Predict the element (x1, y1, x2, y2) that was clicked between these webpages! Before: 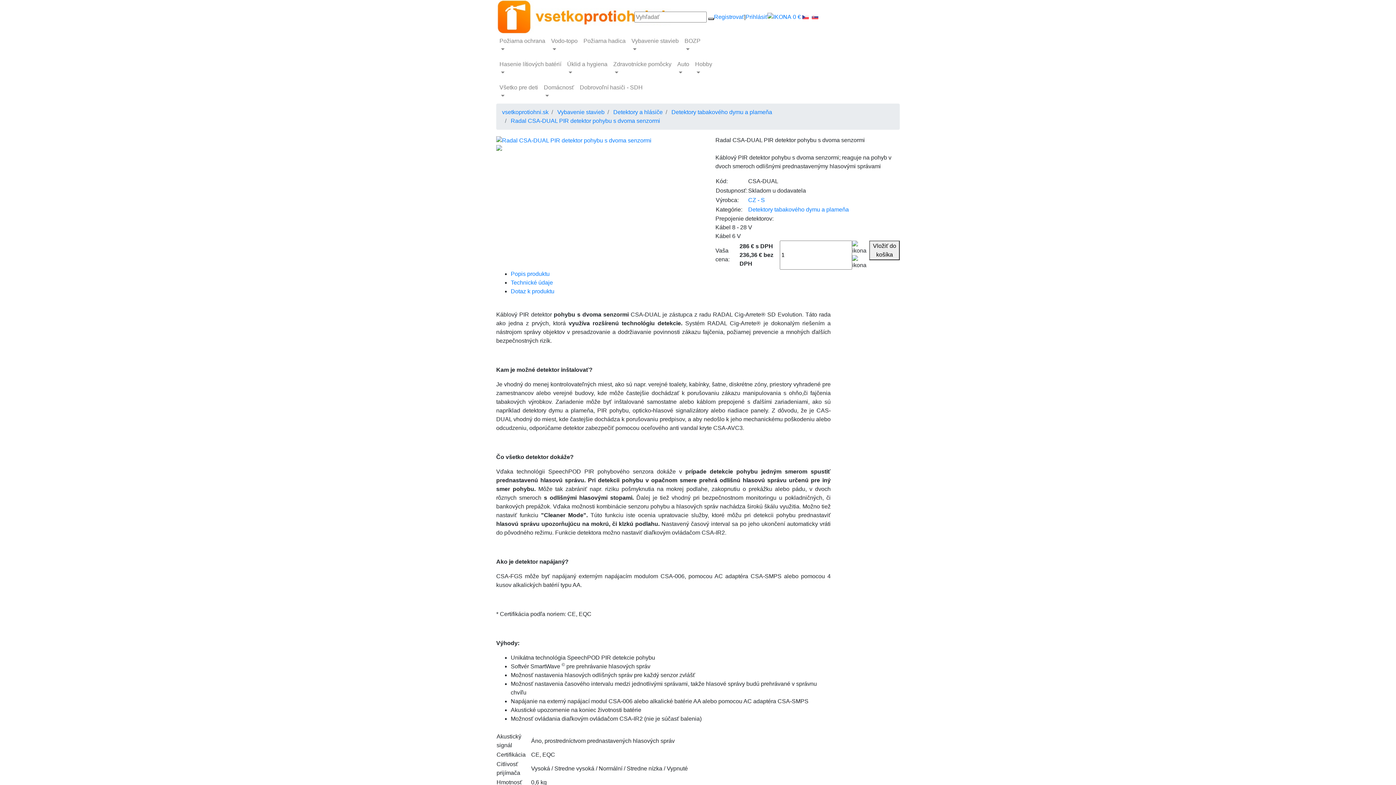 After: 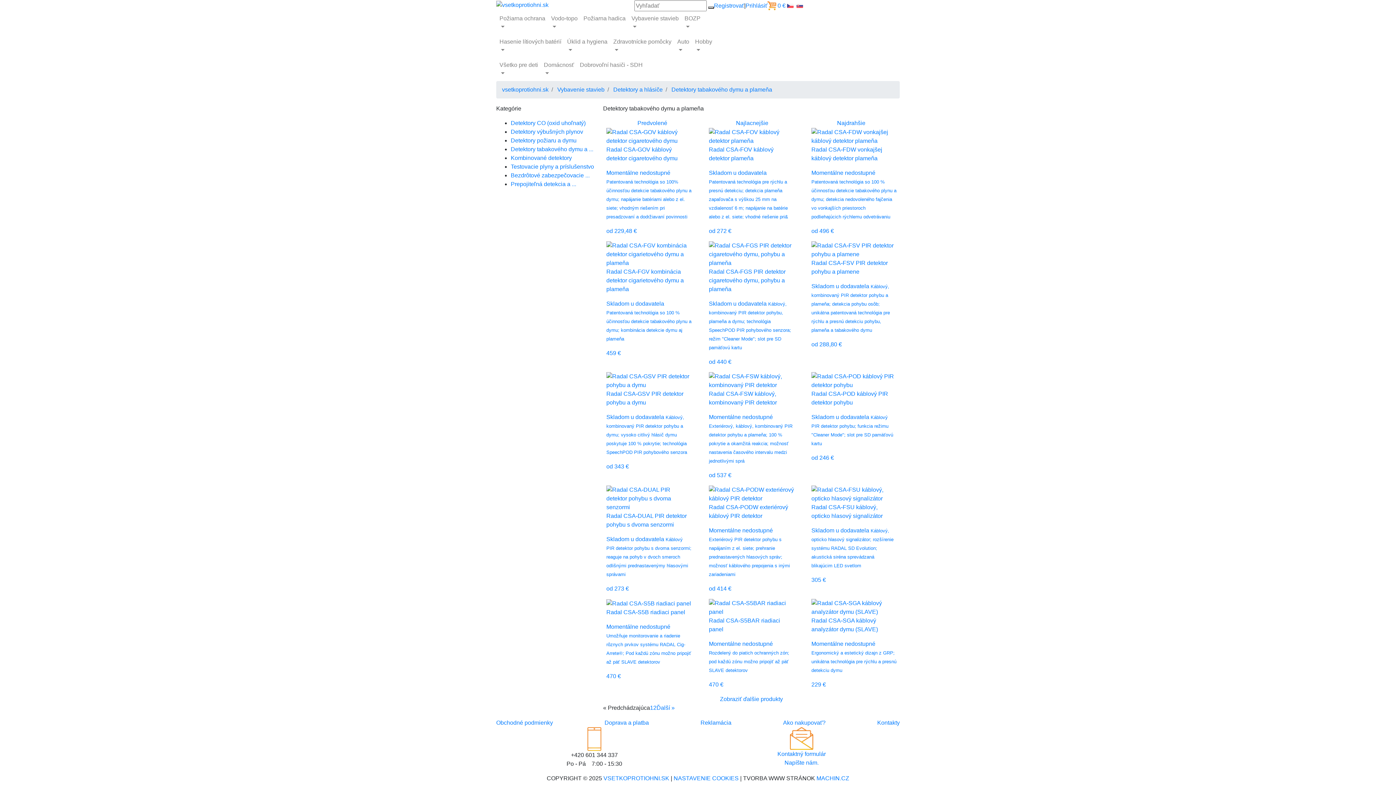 Action: bbox: (748, 206, 849, 212) label: Detektory tabakového dymu a plameňa